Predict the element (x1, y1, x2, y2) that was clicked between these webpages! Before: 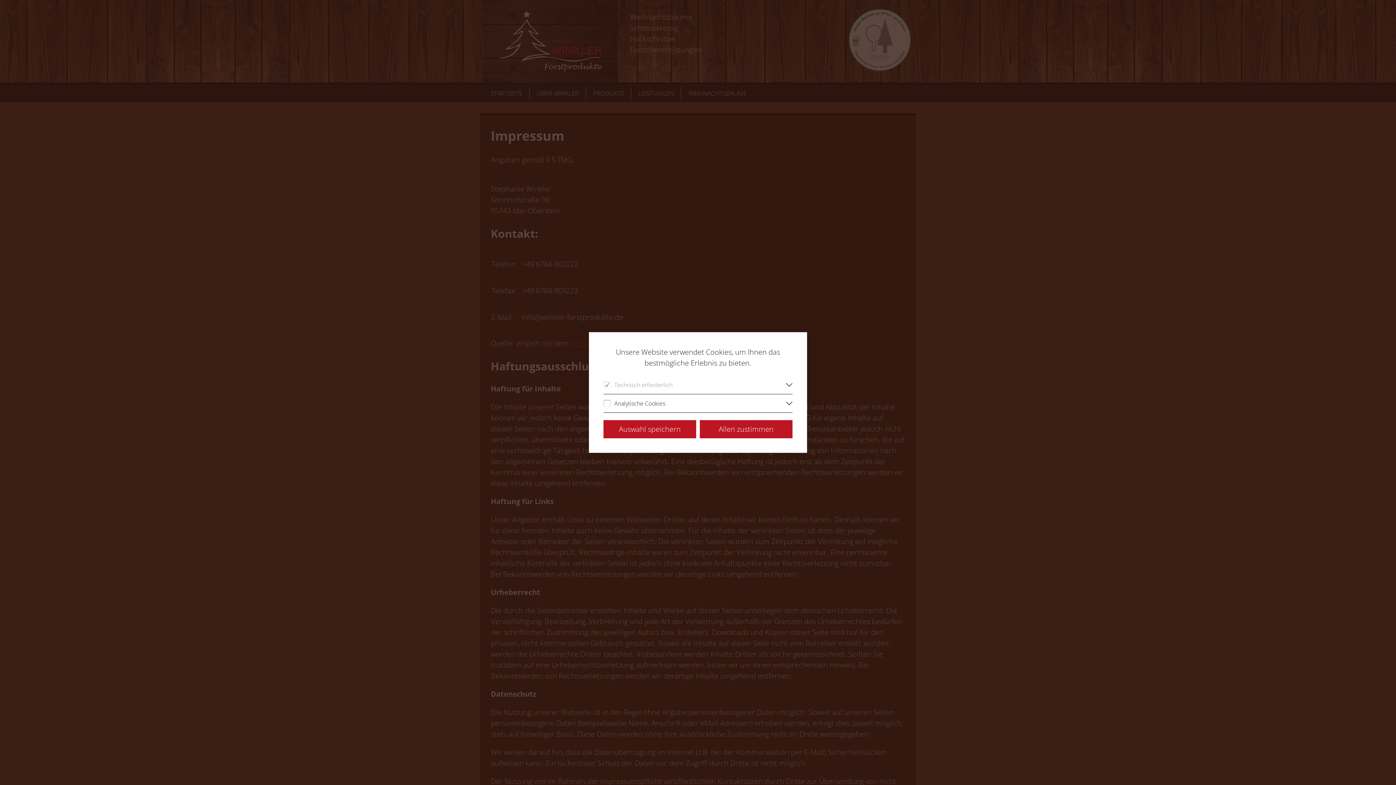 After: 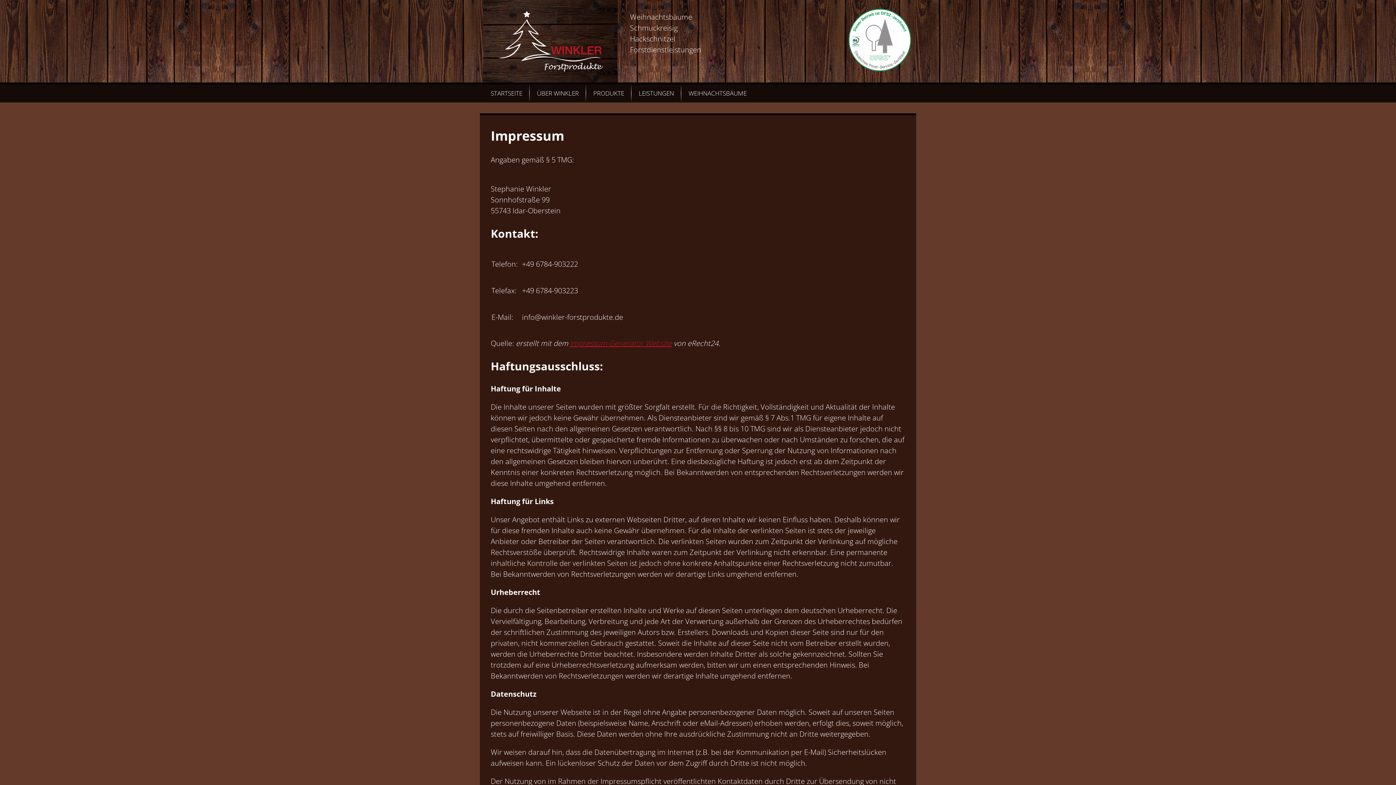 Action: bbox: (603, 420, 696, 438) label: Auswahl speichern